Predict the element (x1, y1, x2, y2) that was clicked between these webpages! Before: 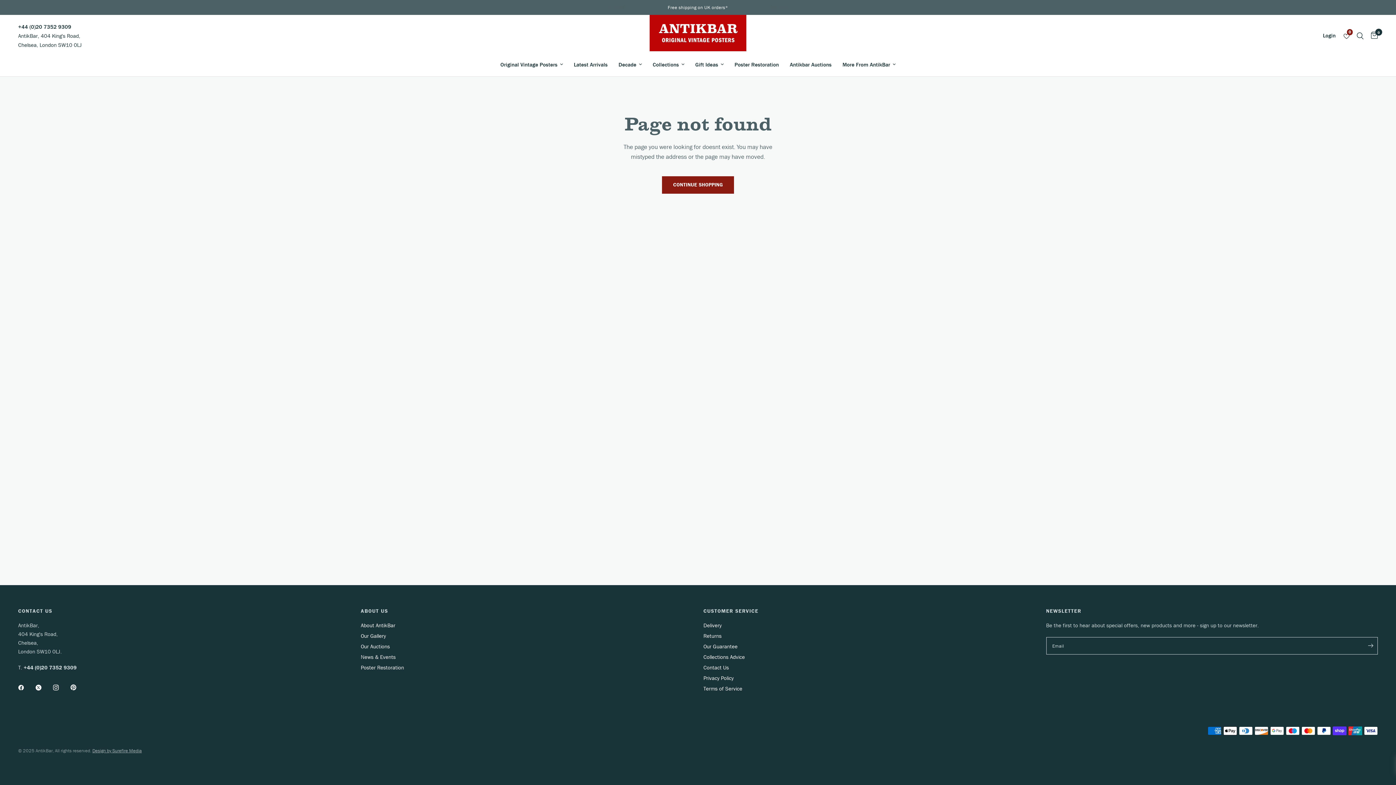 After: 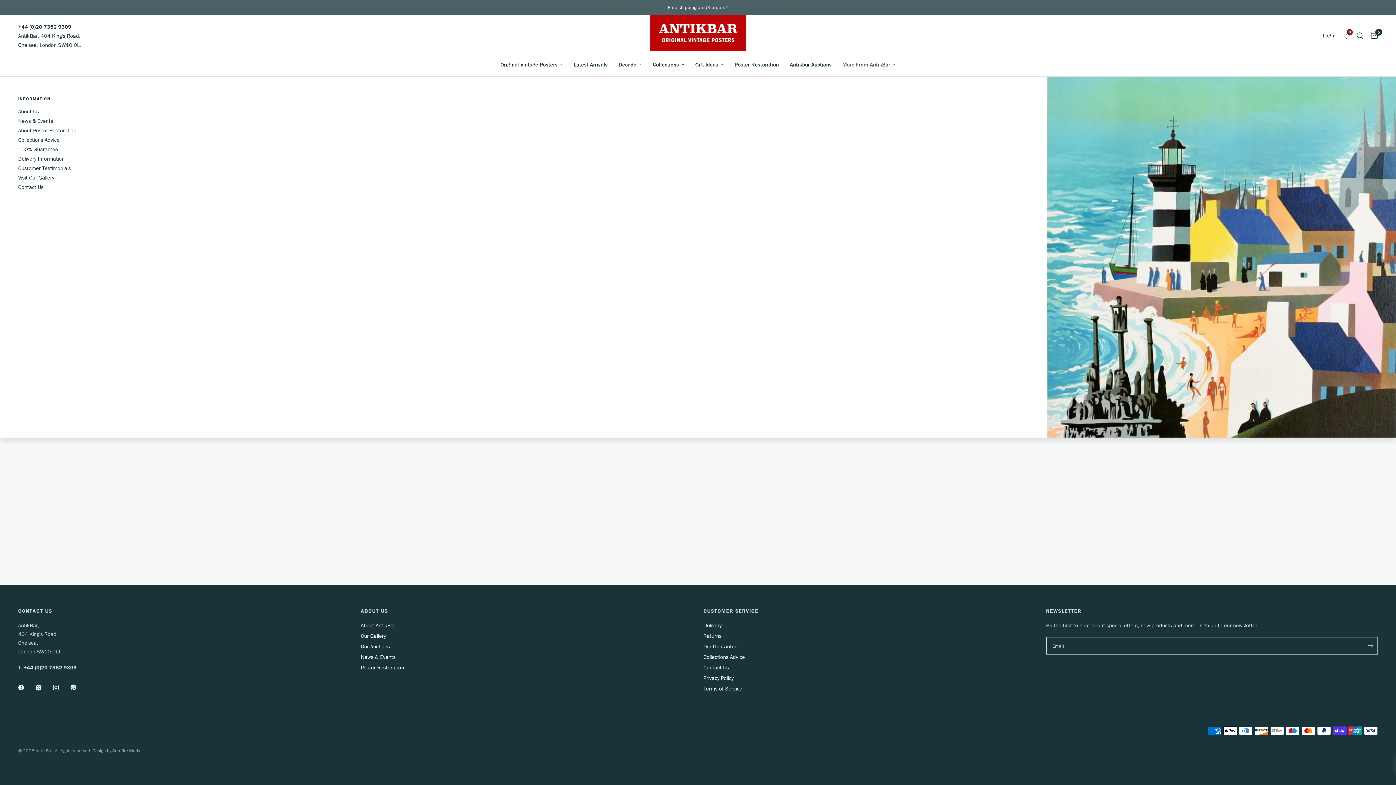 Action: label: More From AntikBar bbox: (842, 60, 895, 69)